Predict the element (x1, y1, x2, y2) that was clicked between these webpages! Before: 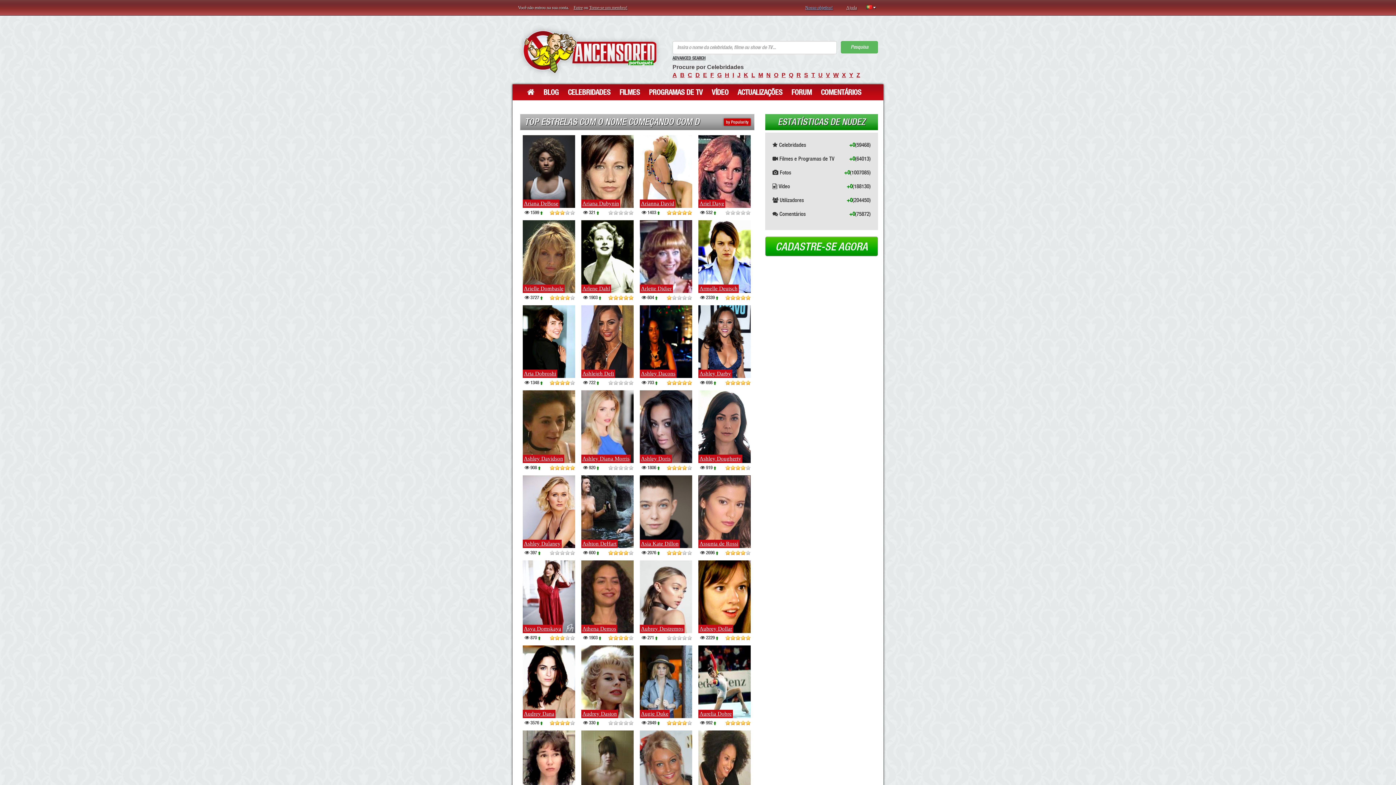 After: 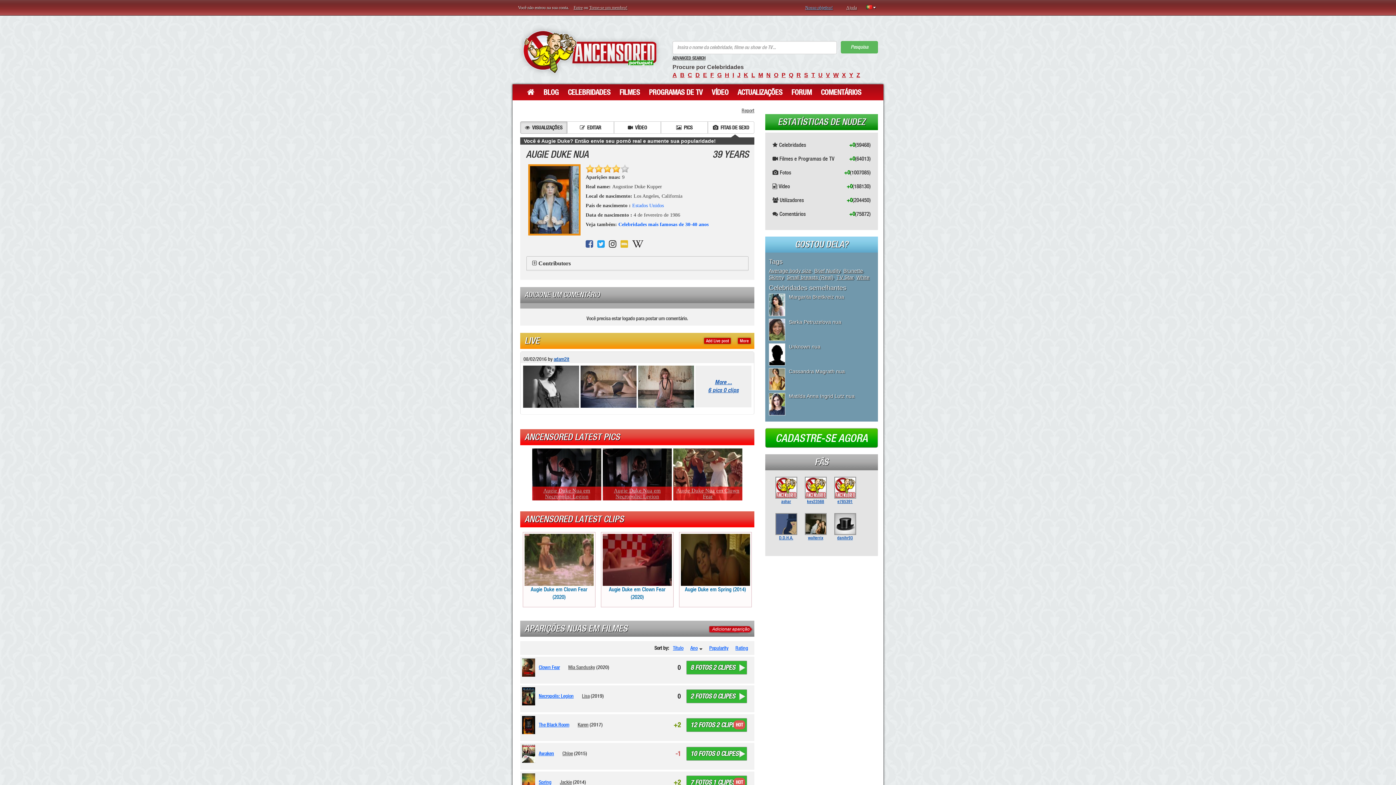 Action: label: Augie Duke bbox: (640, 710, 669, 718)